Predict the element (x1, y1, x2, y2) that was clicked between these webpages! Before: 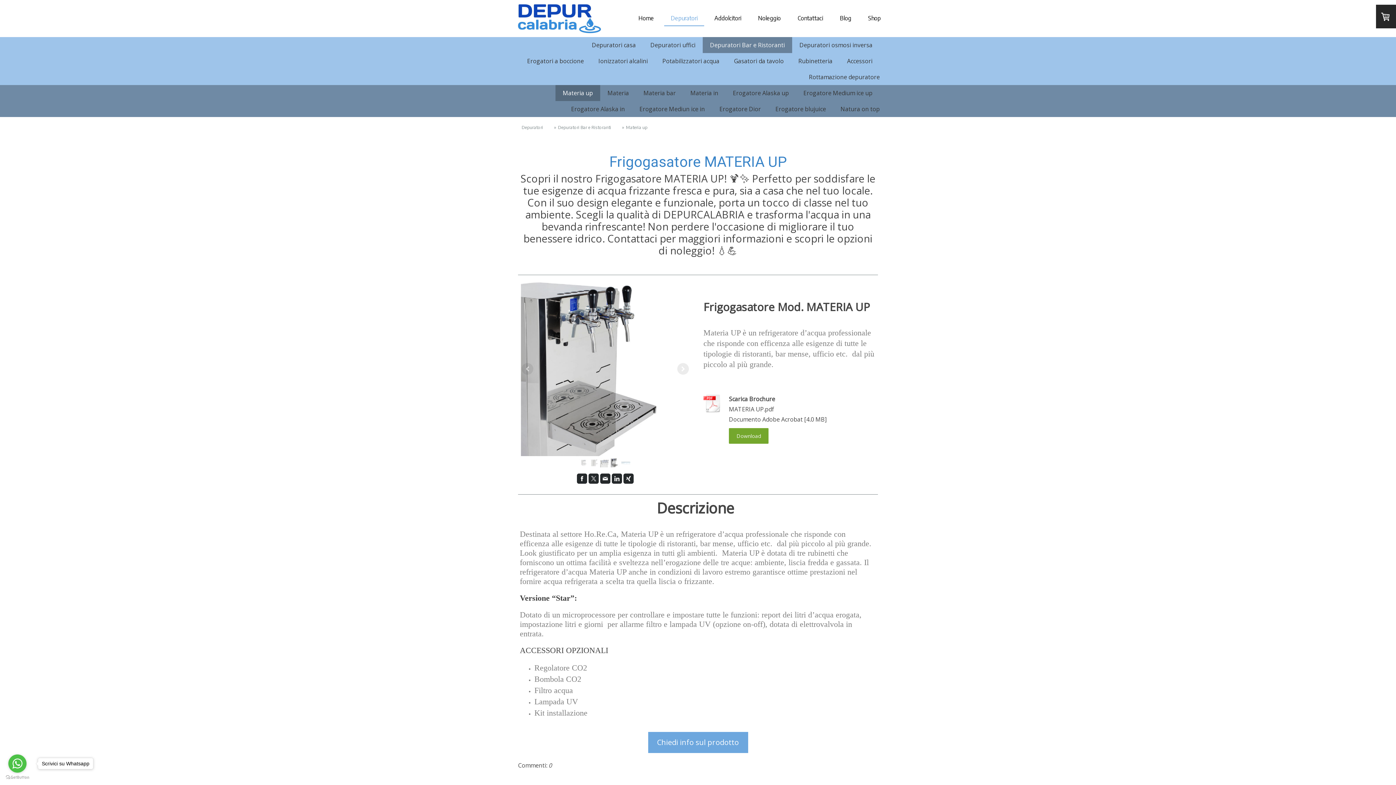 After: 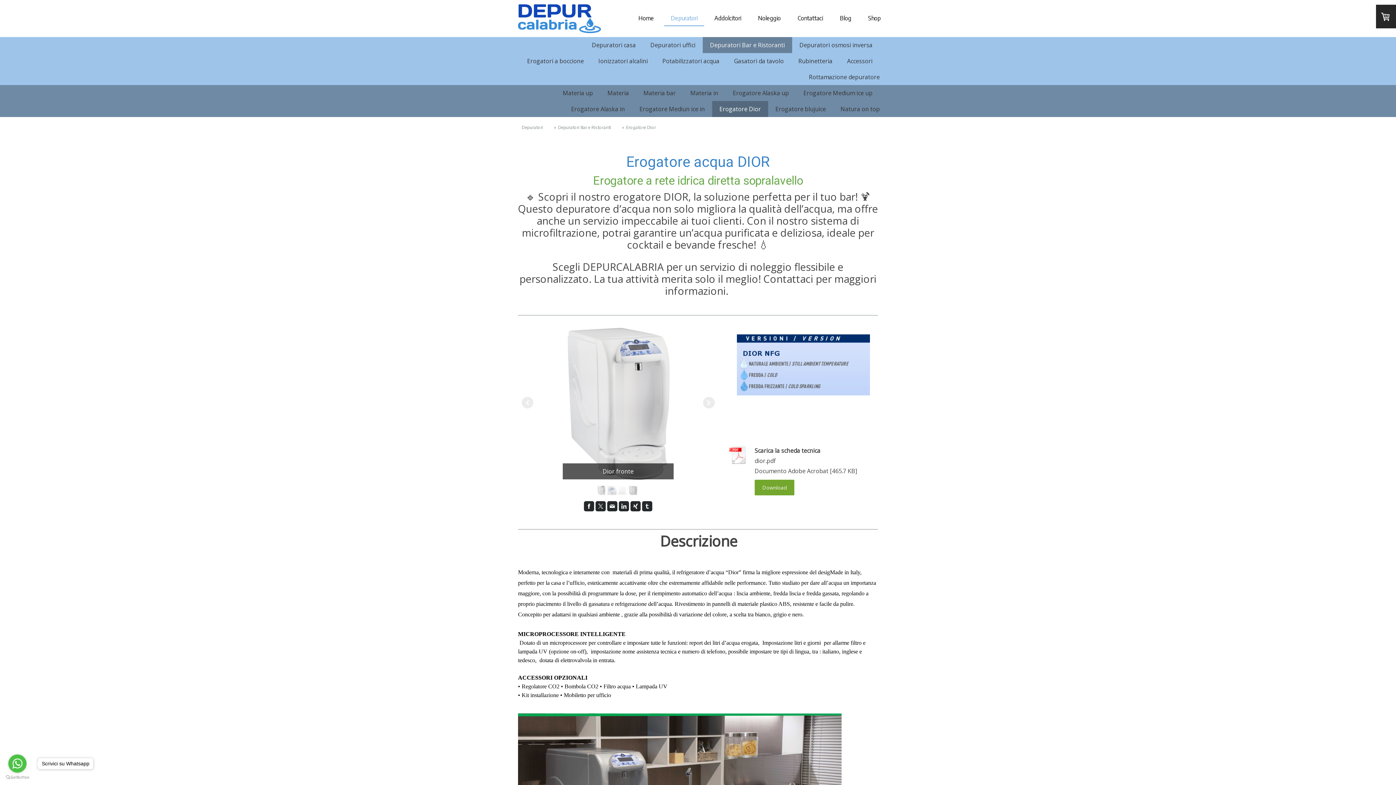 Action: label: Erogatore Dior bbox: (712, 100, 768, 116)